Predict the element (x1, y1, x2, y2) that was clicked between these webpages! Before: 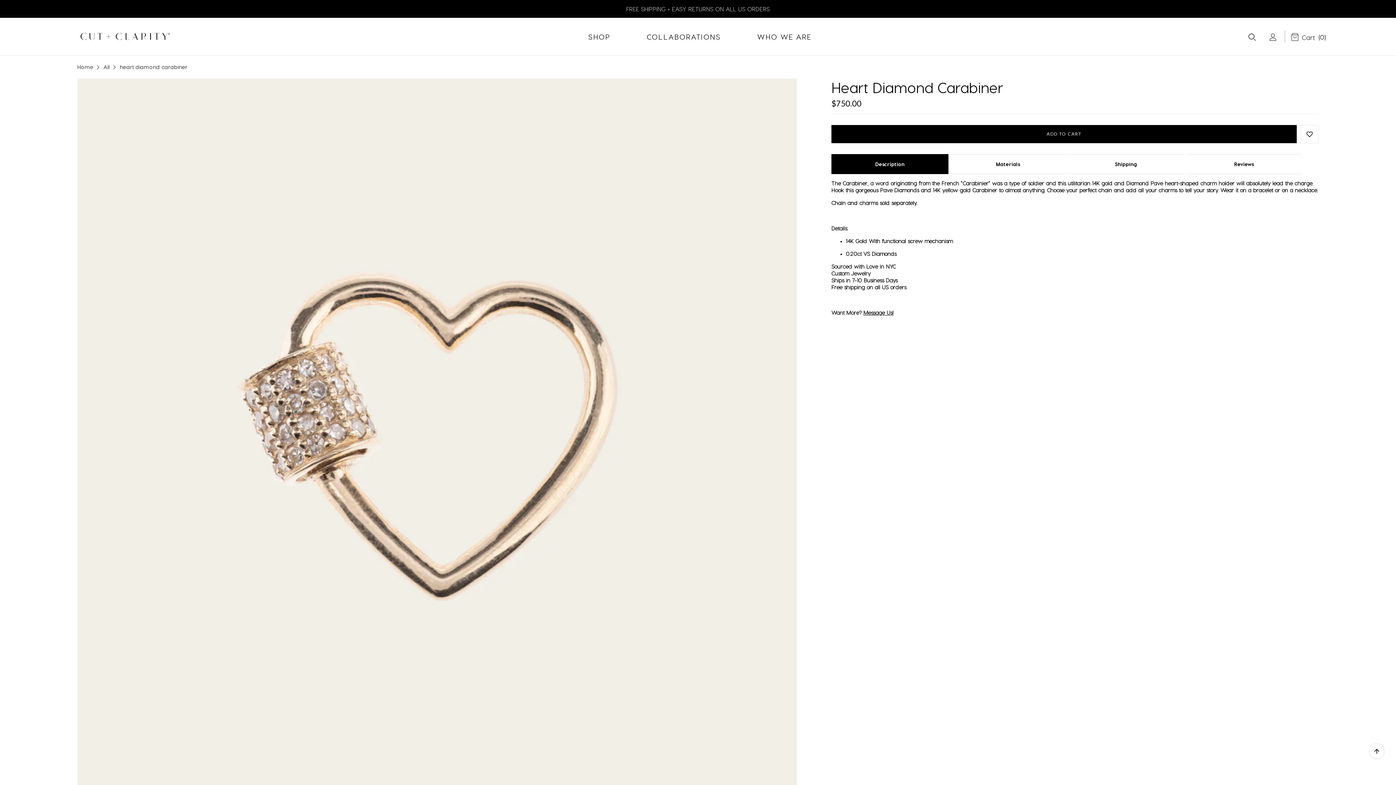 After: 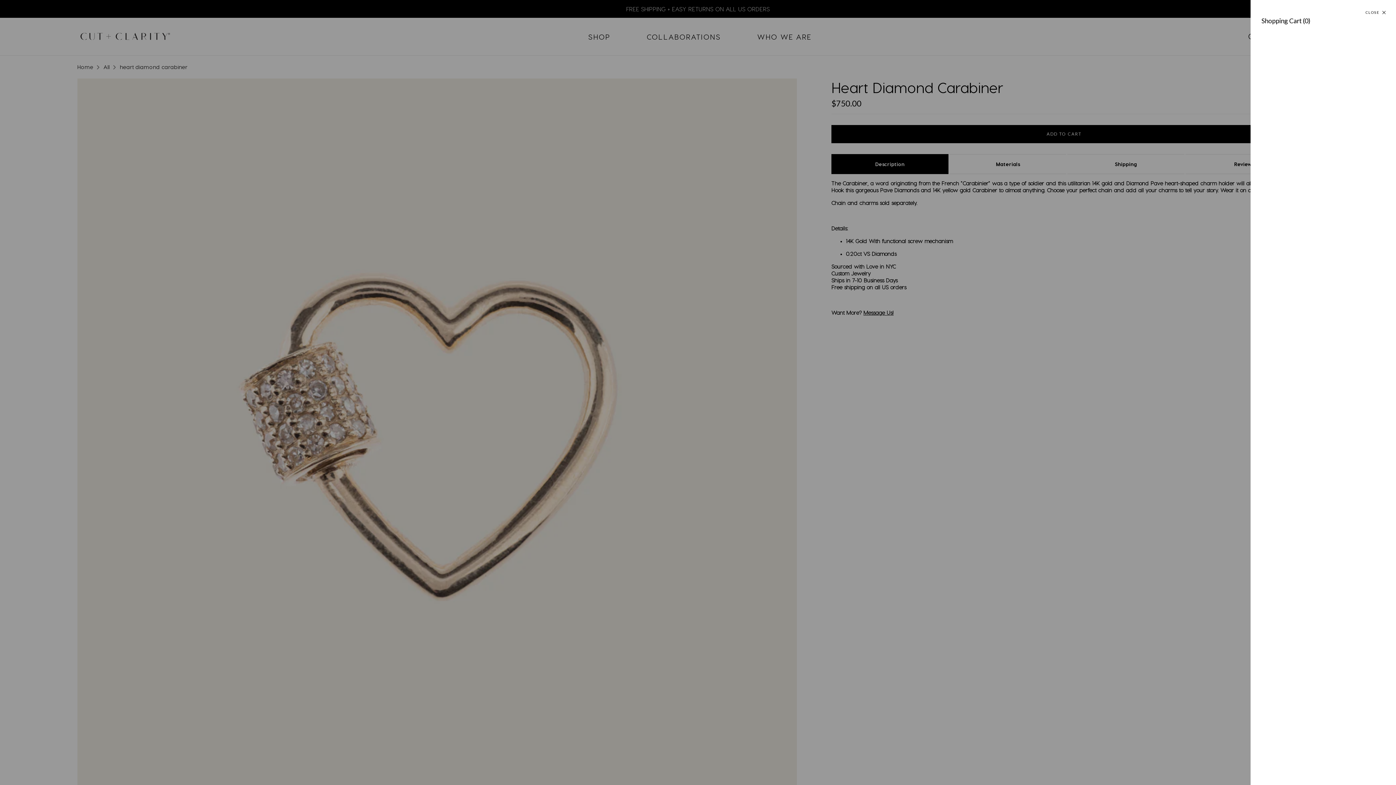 Action: label:  
0 bbox: (1290, 31, 1315, 43)